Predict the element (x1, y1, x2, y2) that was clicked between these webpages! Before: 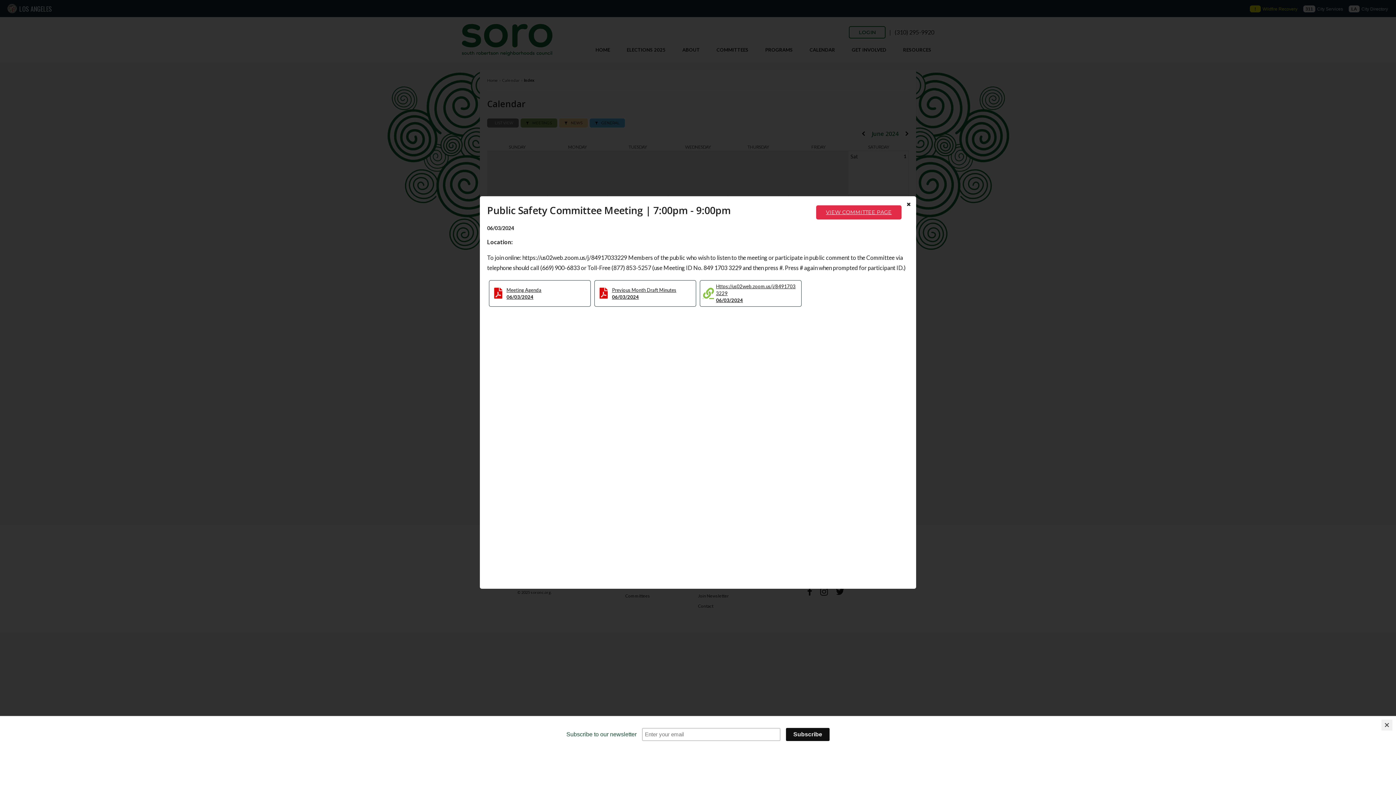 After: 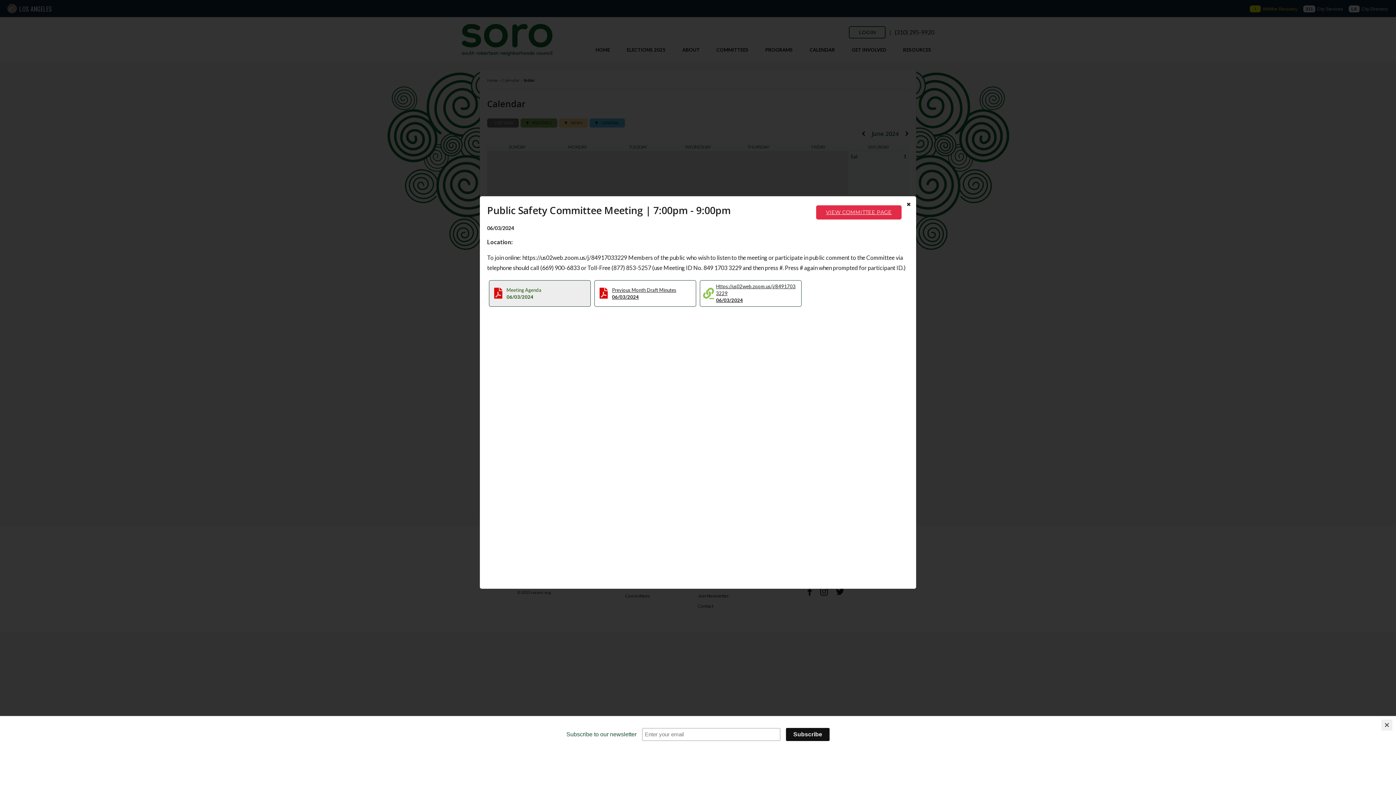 Action: bbox: (489, 280, 590, 306) label: Meeting Agenda
06/03/2024